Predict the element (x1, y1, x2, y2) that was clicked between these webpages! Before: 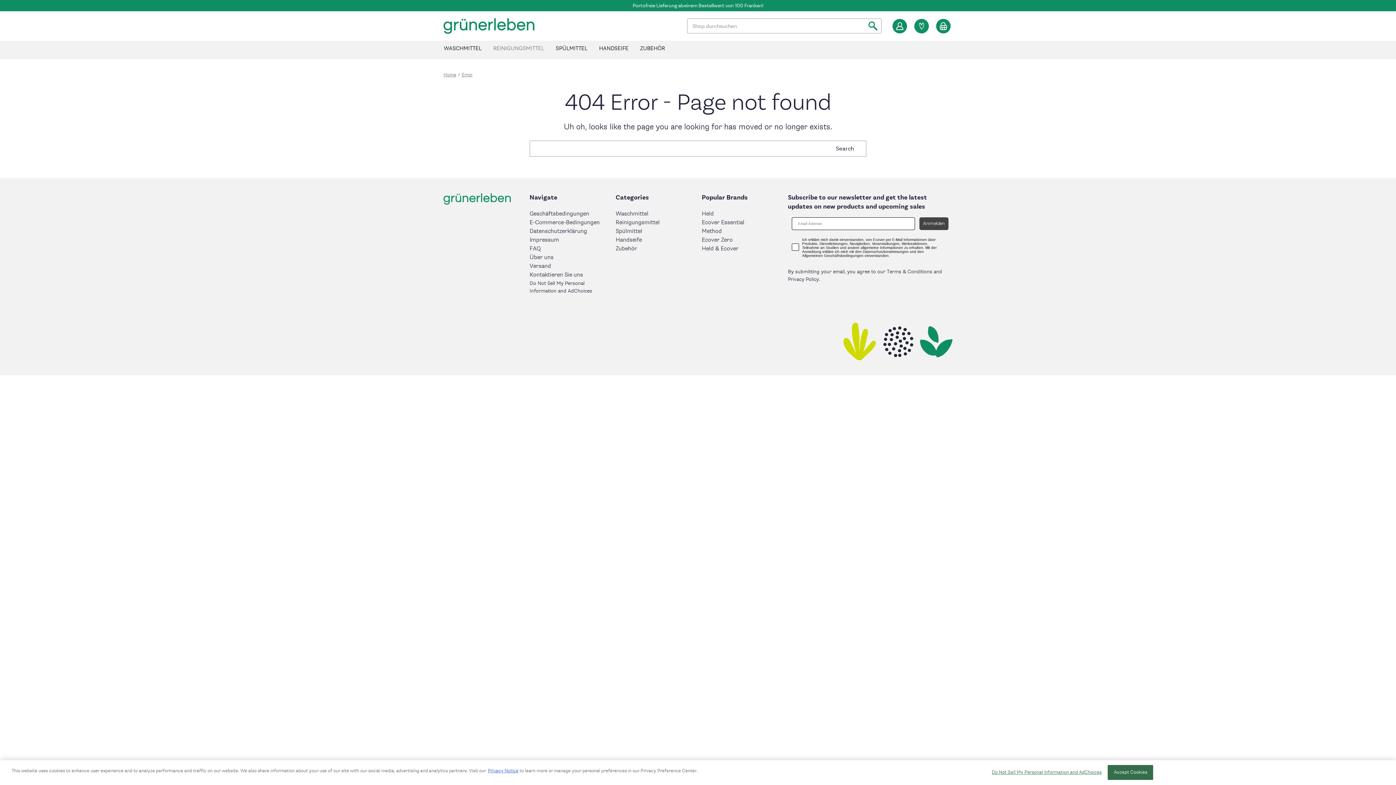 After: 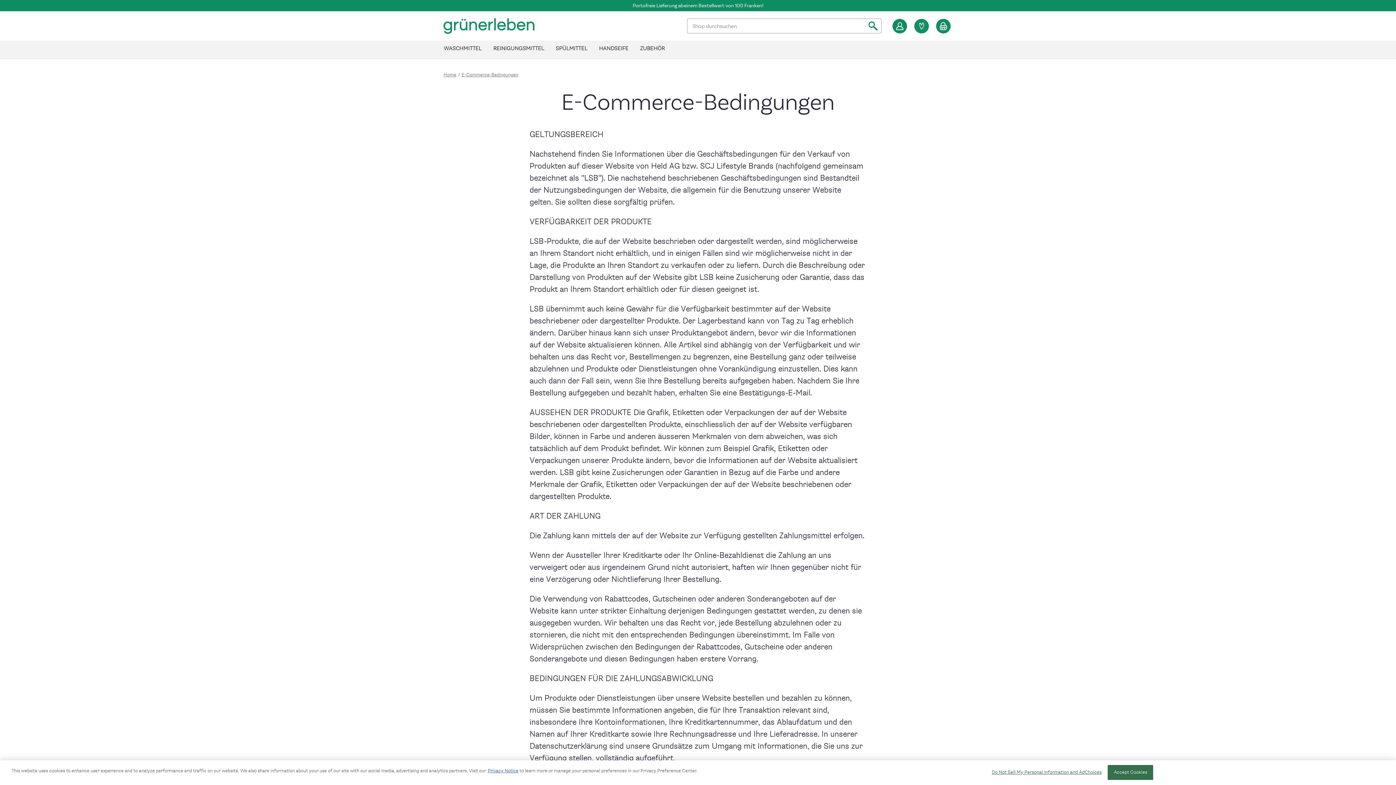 Action: bbox: (529, 219, 599, 226) label: E-Commerce-Bedingungen